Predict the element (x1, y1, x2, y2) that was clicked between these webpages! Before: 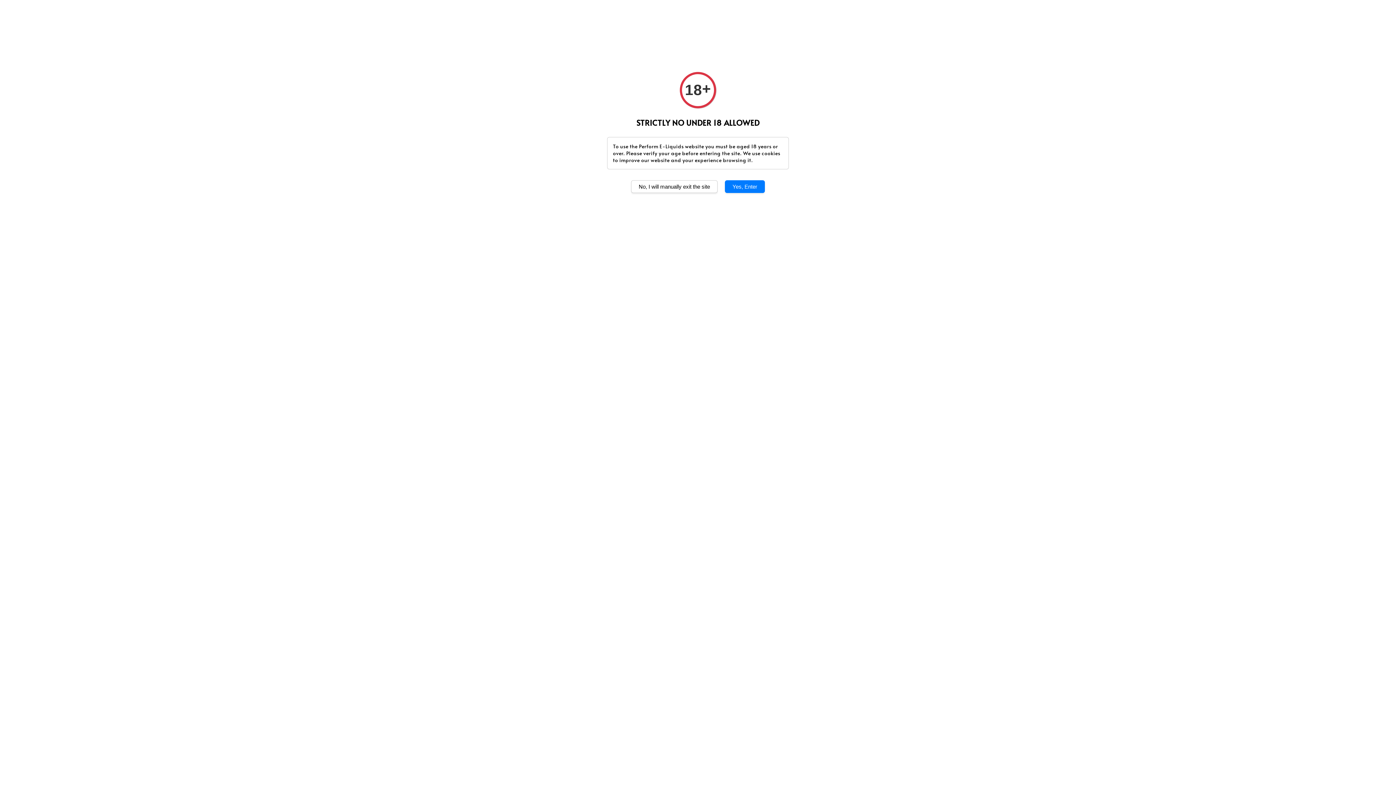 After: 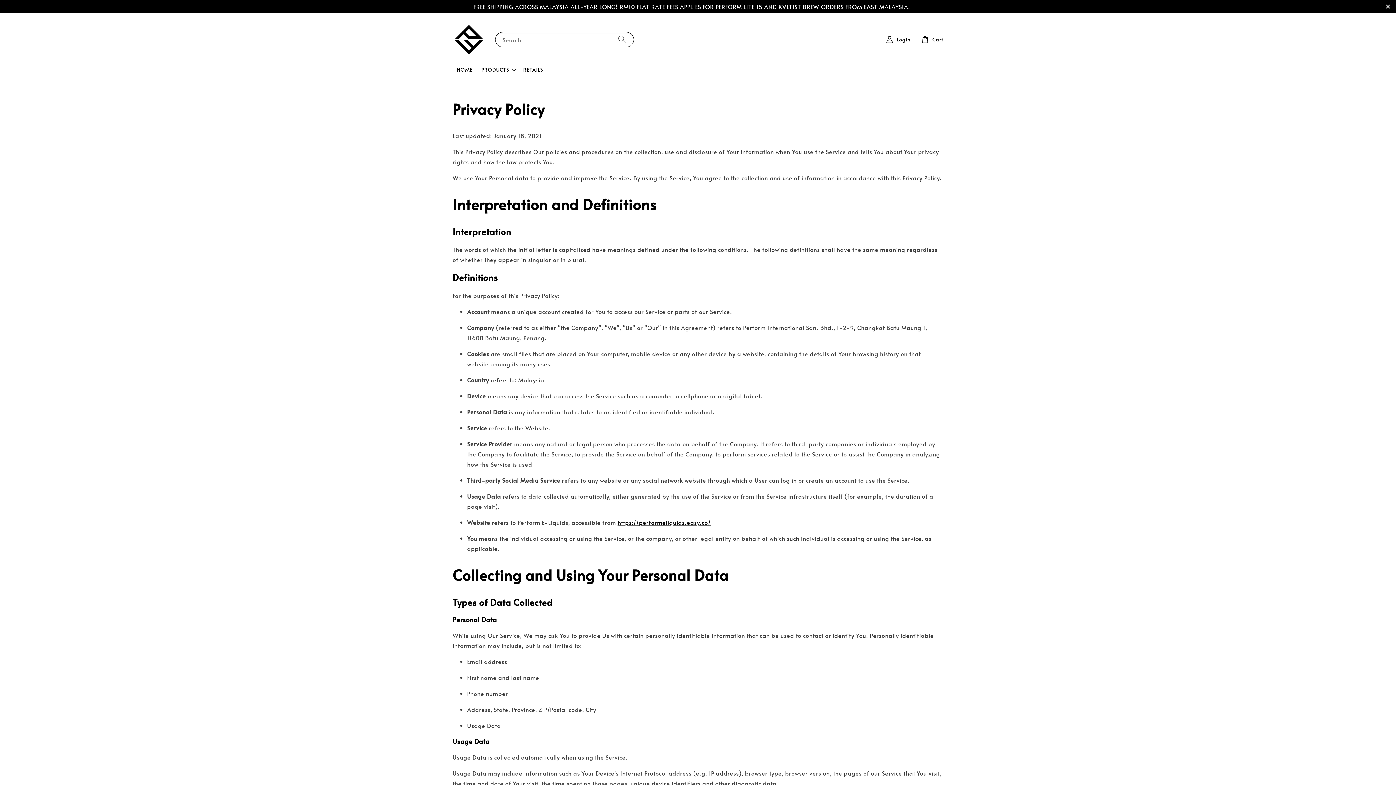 Action: bbox: (725, 180, 765, 193) label: Yes, Enter